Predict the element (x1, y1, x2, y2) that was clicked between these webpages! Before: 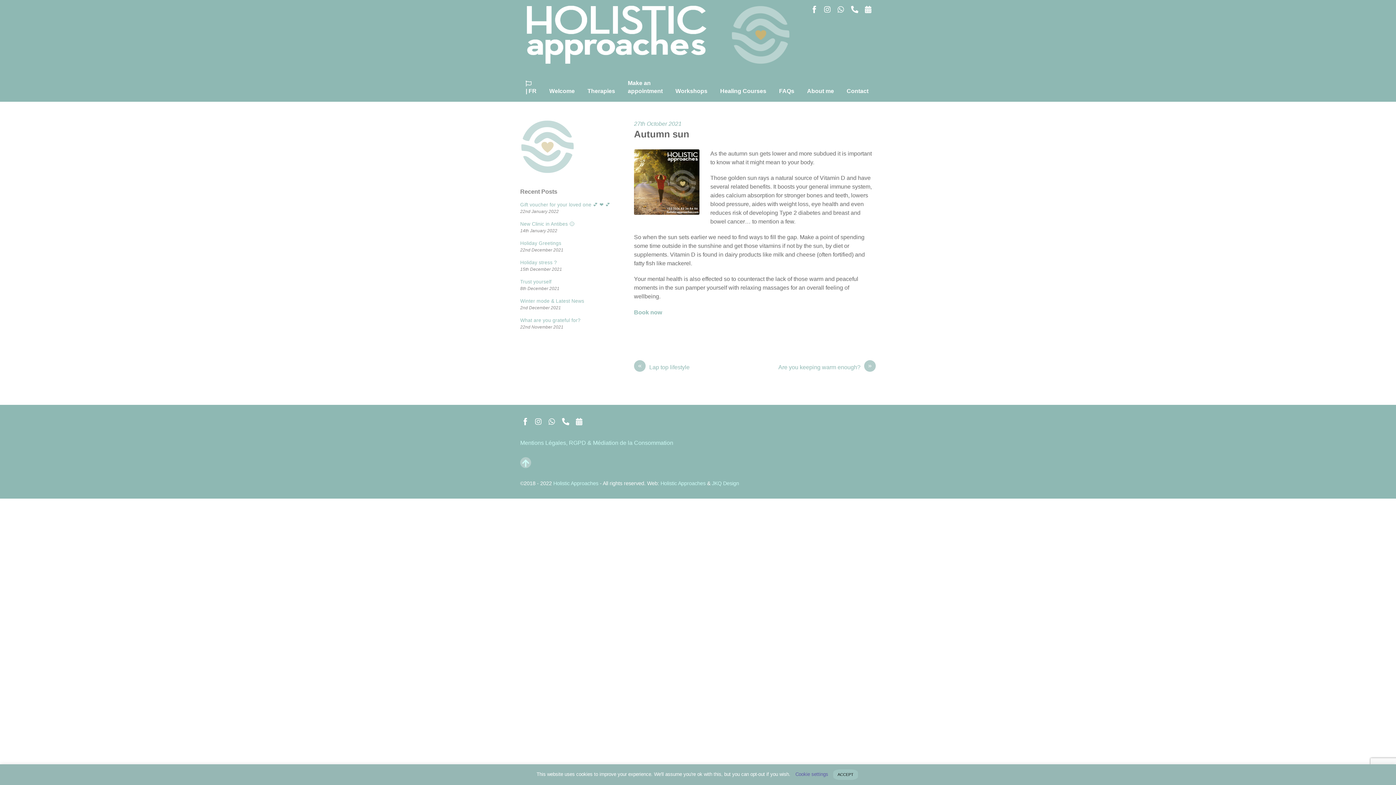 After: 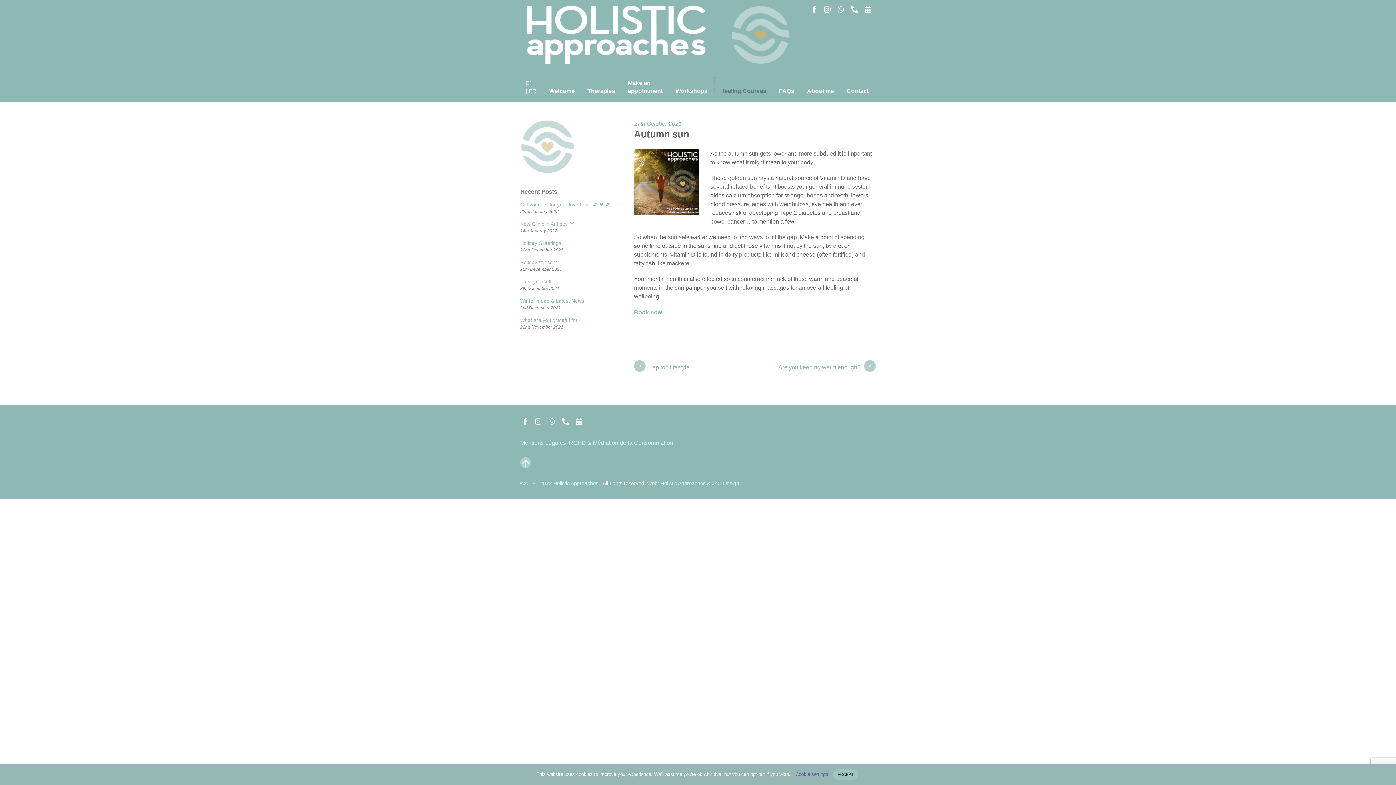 Action: bbox: (714, 77, 772, 97) label: 
Healing Courses